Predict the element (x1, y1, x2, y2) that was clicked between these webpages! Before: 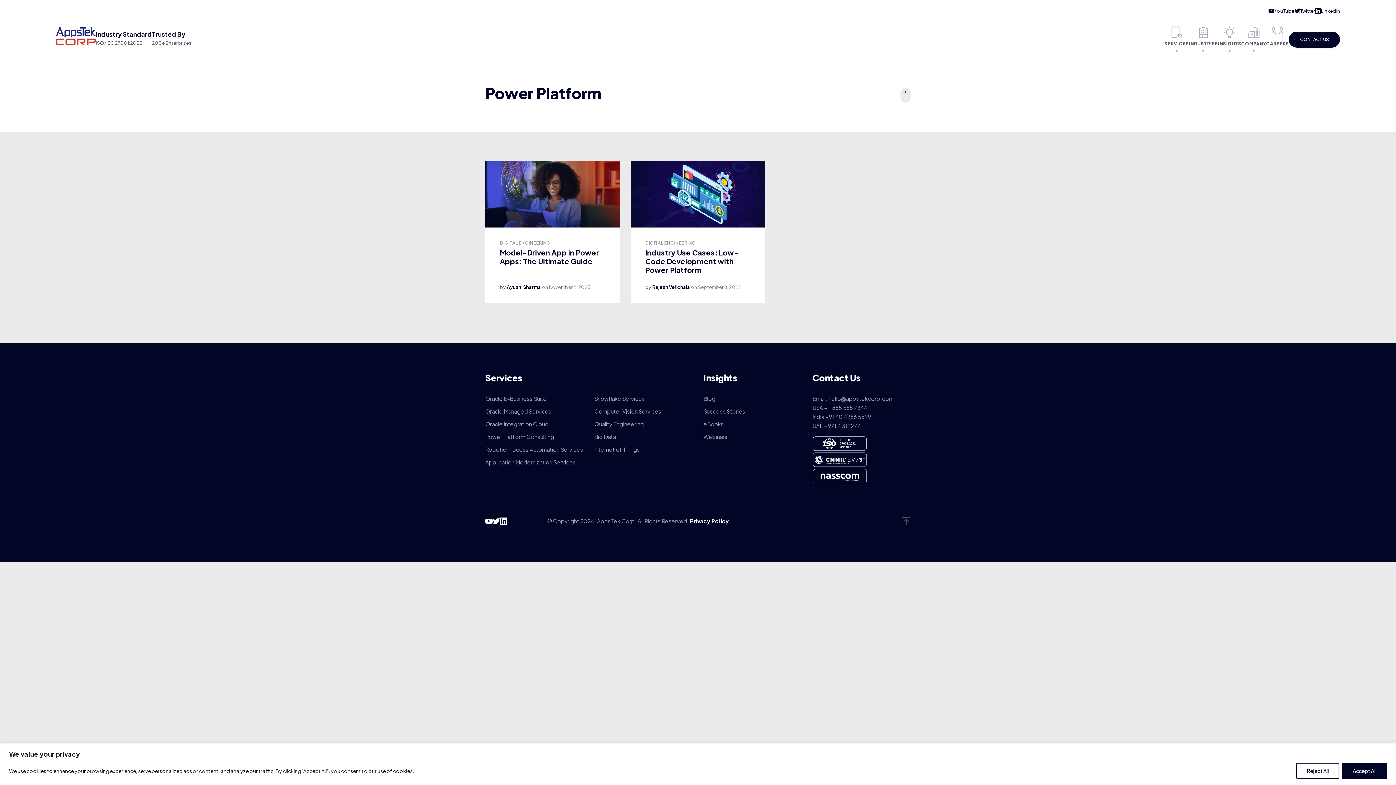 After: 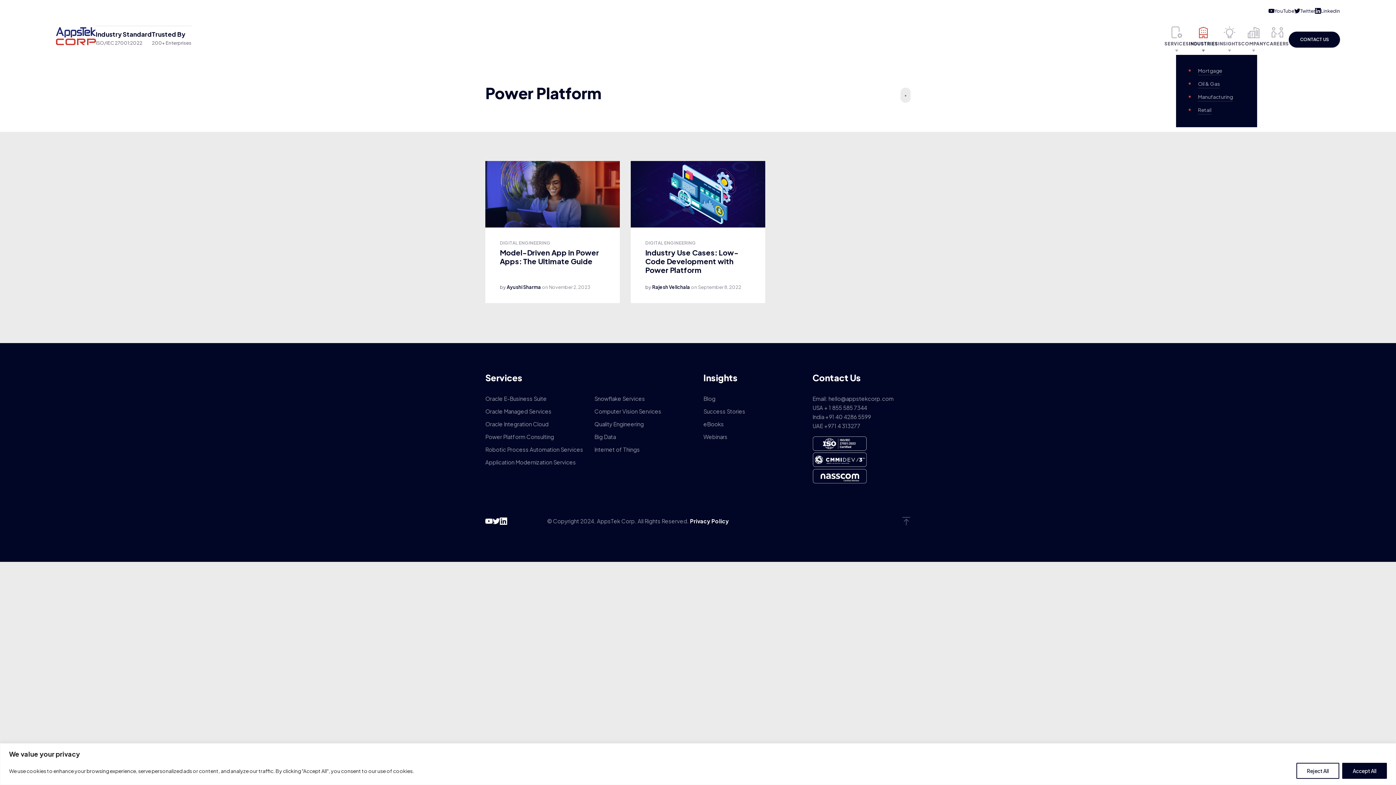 Action: label: INDUSTRIES bbox: (1189, 23, 1218, 48)